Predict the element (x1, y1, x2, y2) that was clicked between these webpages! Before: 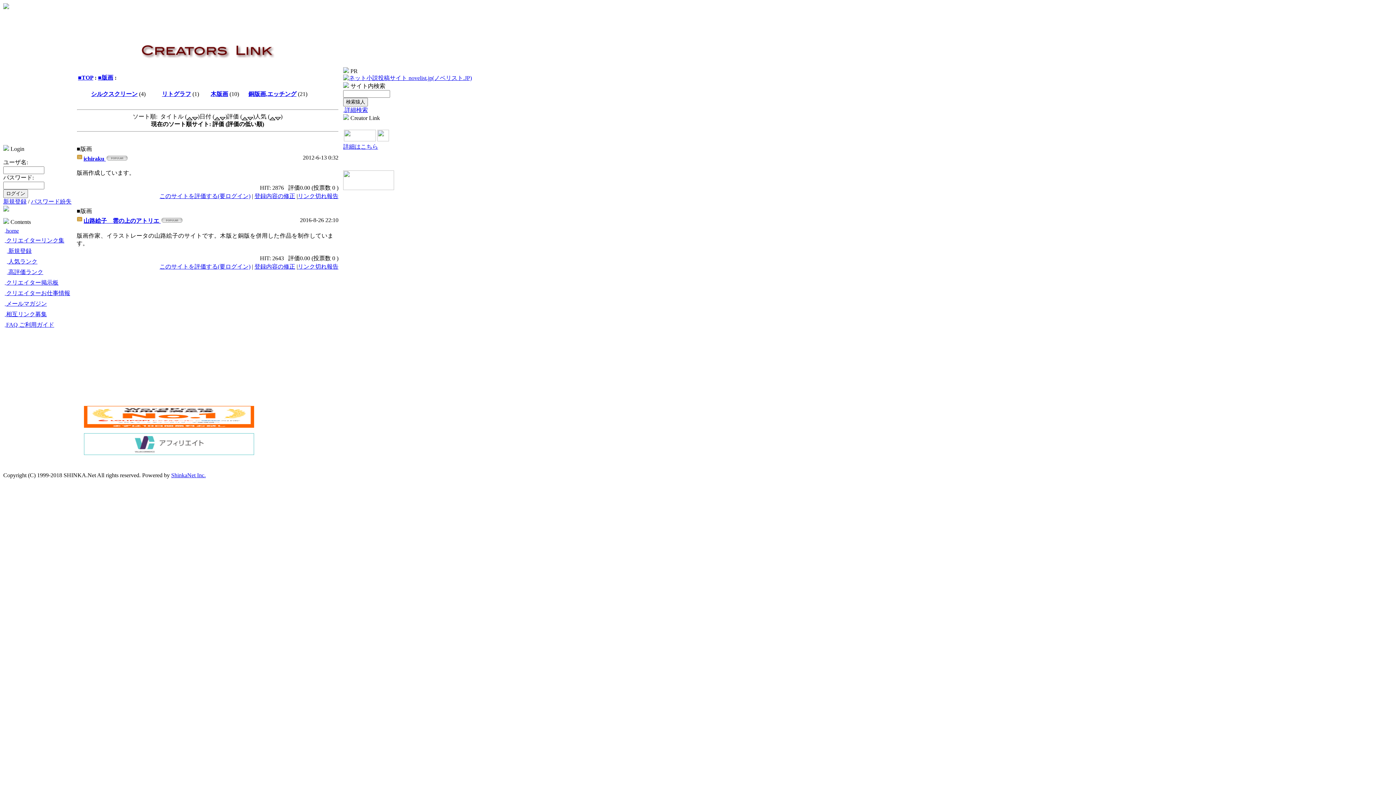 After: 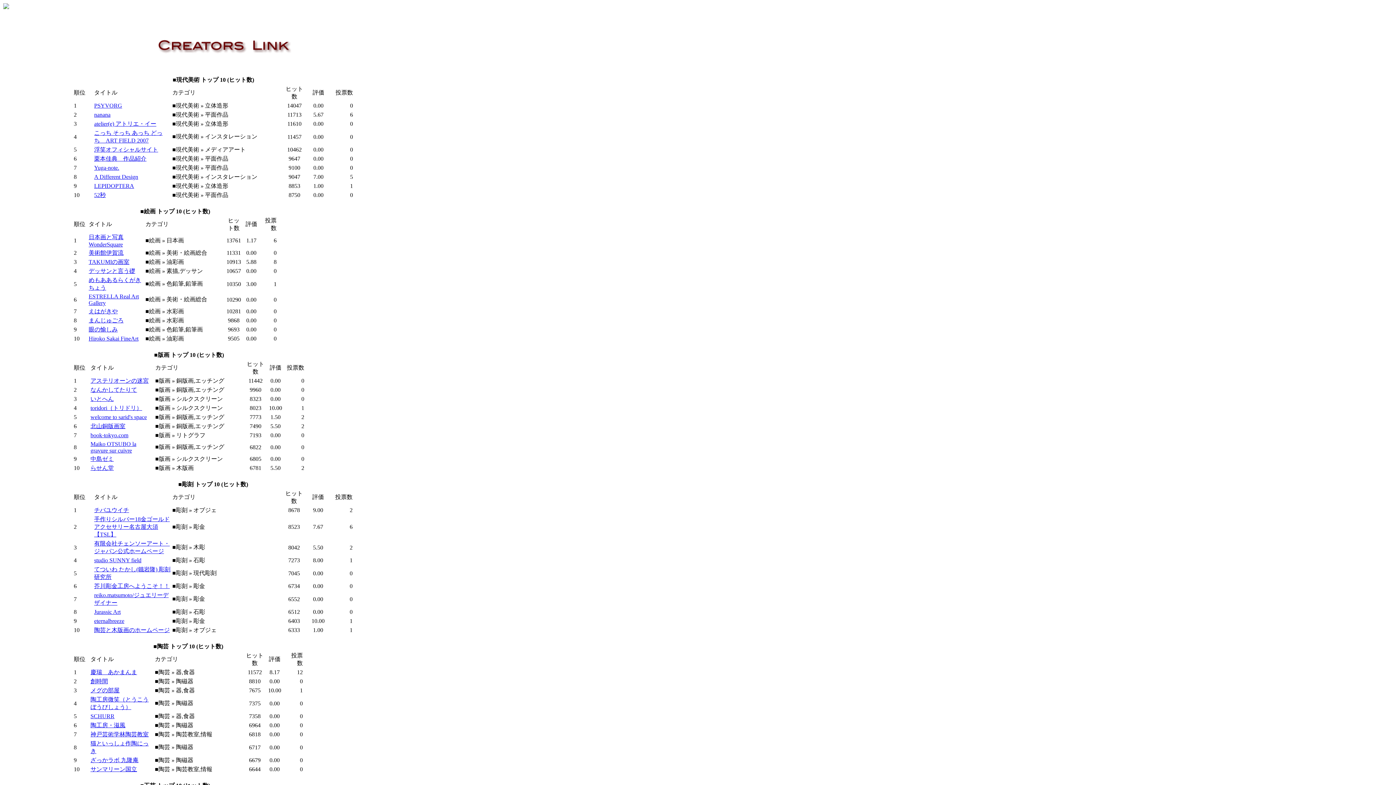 Action: label:  人気ランク bbox: (3, 256, 71, 267)